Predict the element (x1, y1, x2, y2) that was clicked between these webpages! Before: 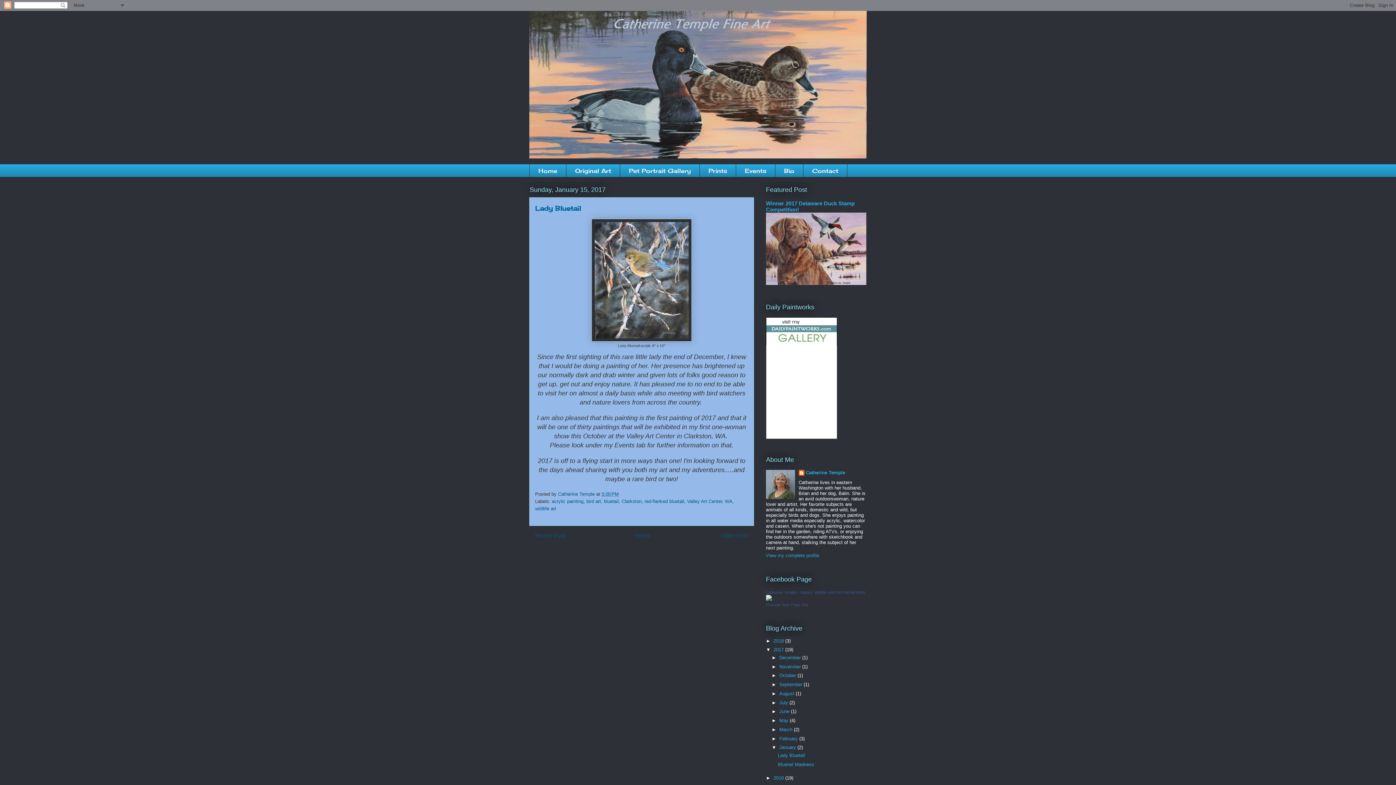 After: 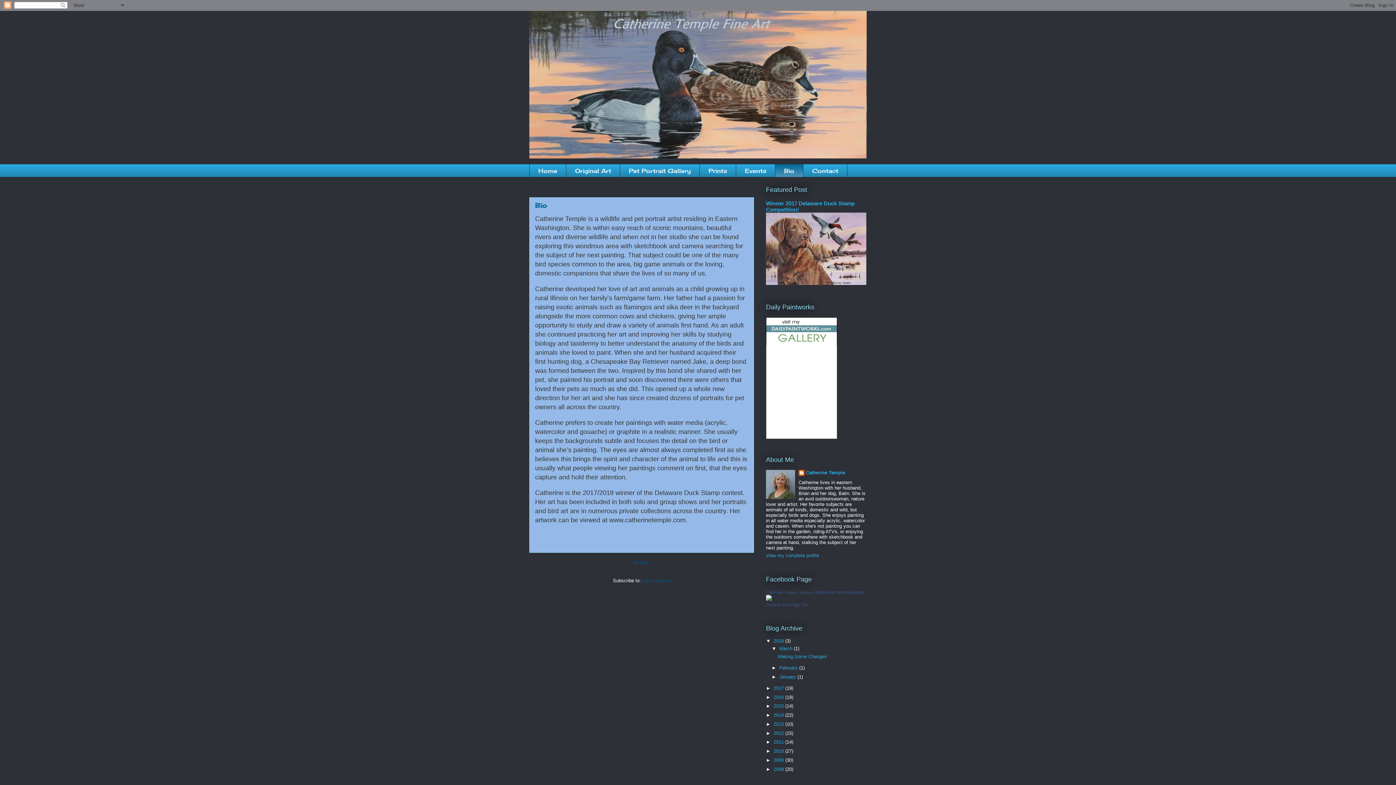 Action: label: Bio bbox: (775, 164, 803, 177)